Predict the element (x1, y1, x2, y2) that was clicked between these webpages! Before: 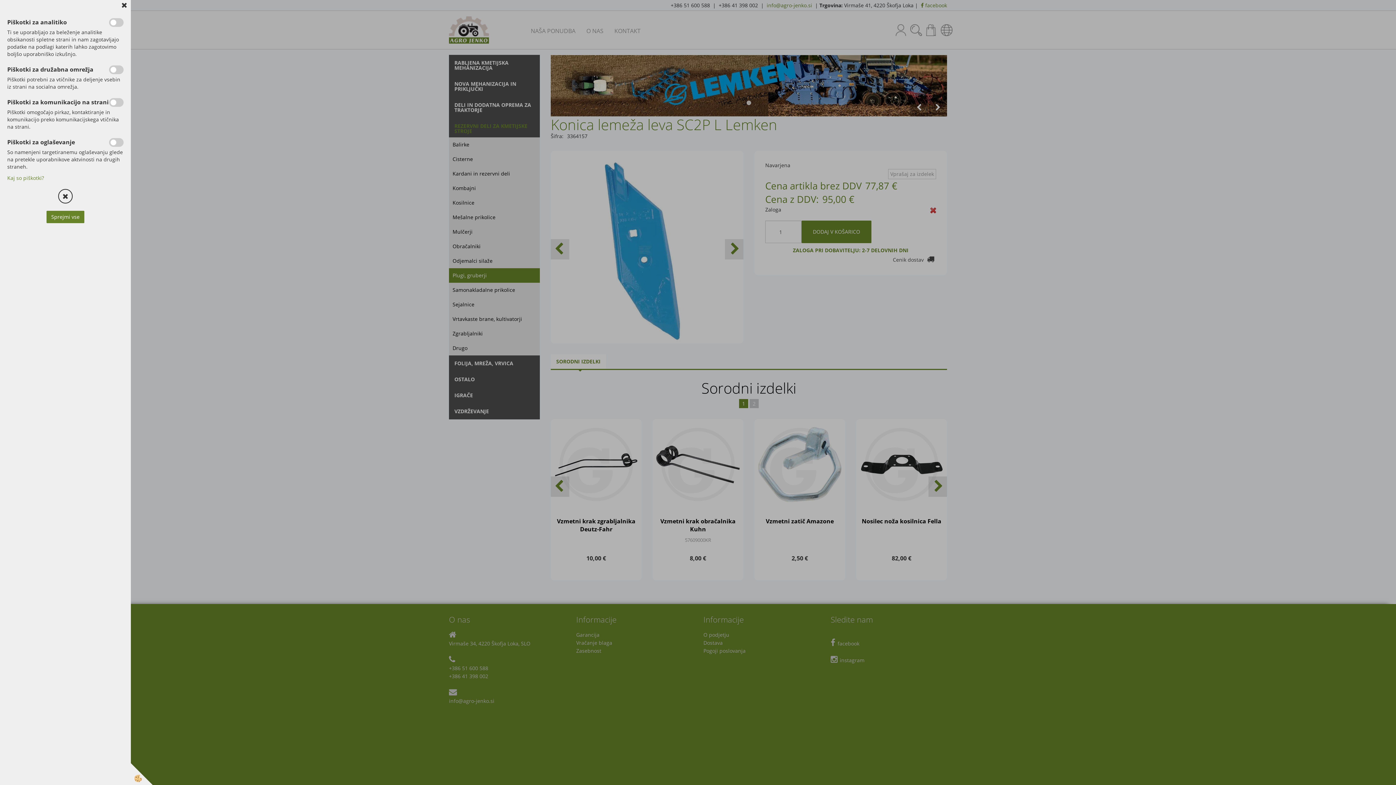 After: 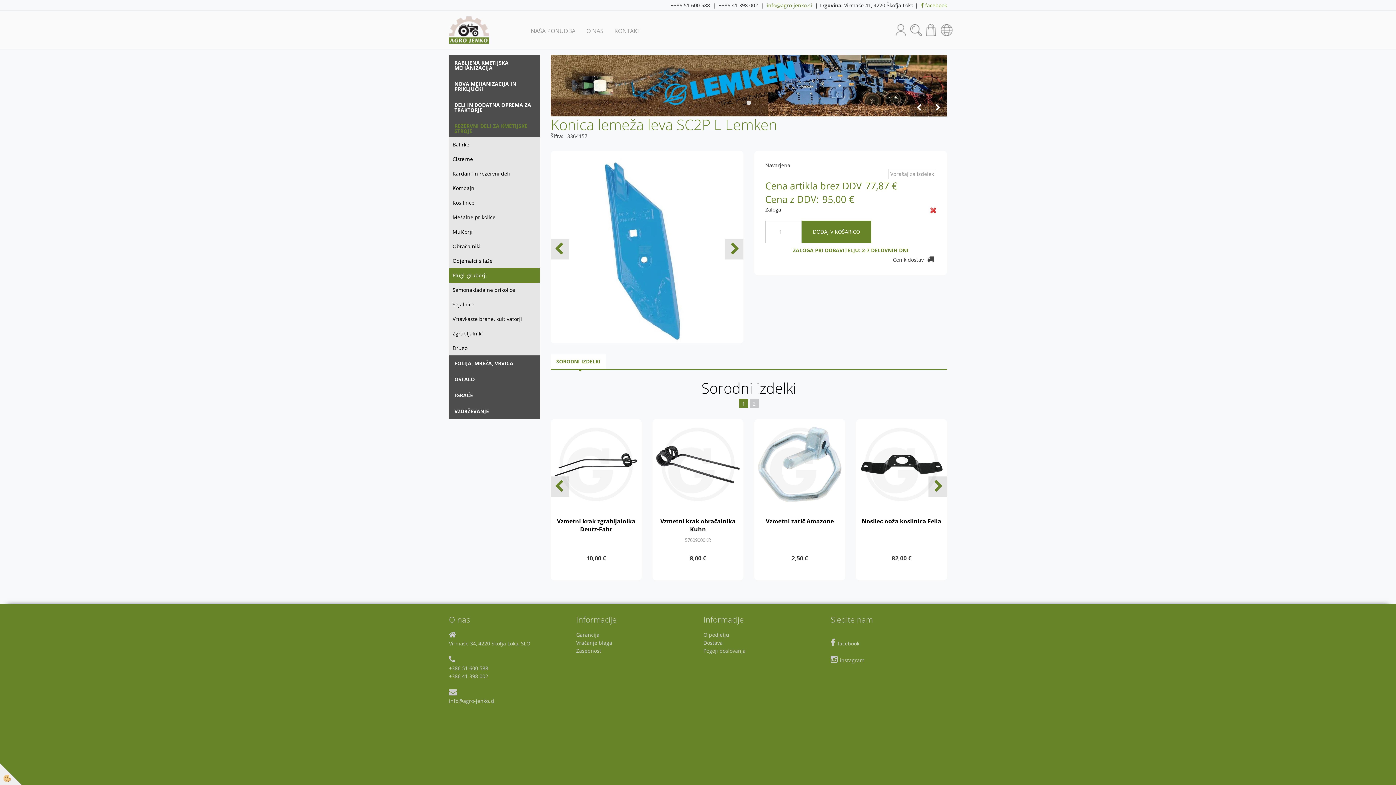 Action: bbox: (121, 0, 127, 9)